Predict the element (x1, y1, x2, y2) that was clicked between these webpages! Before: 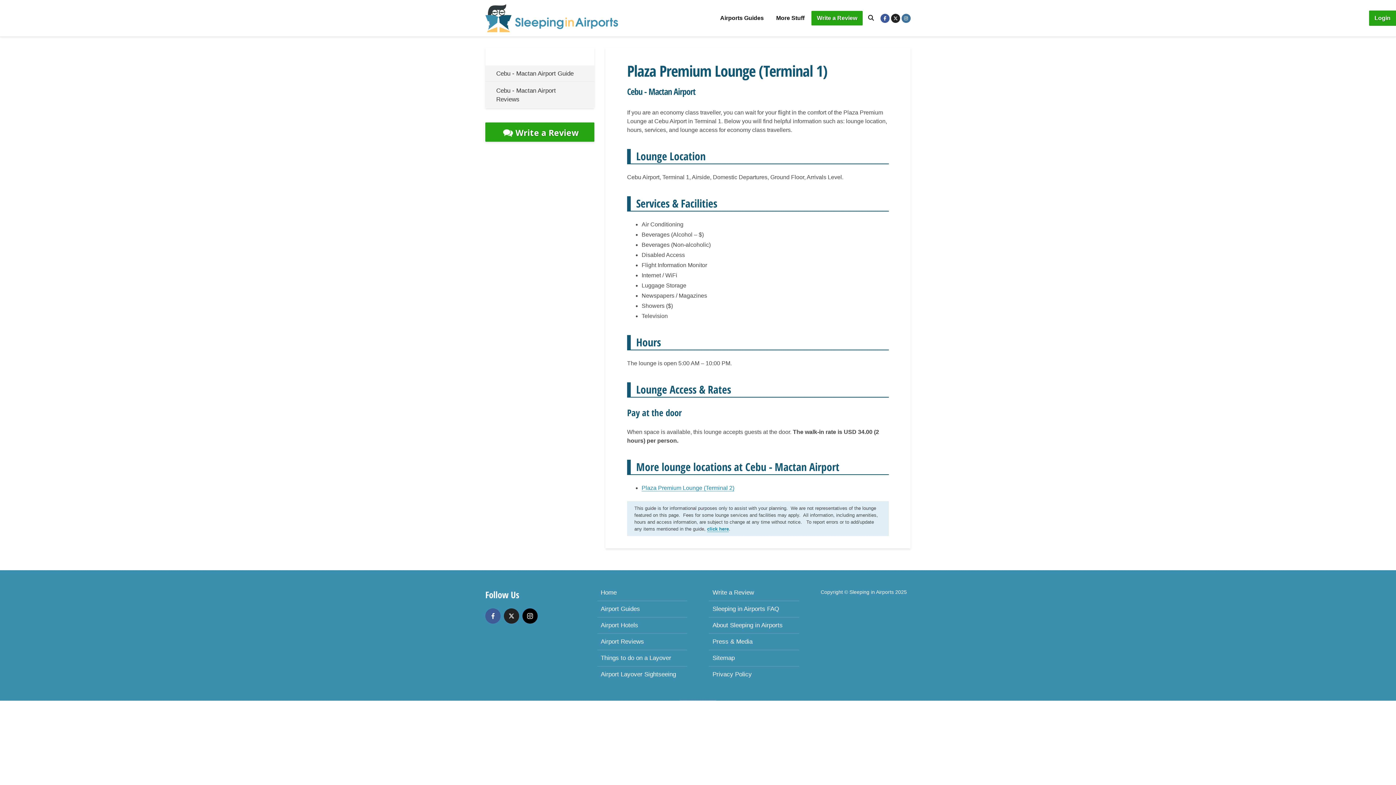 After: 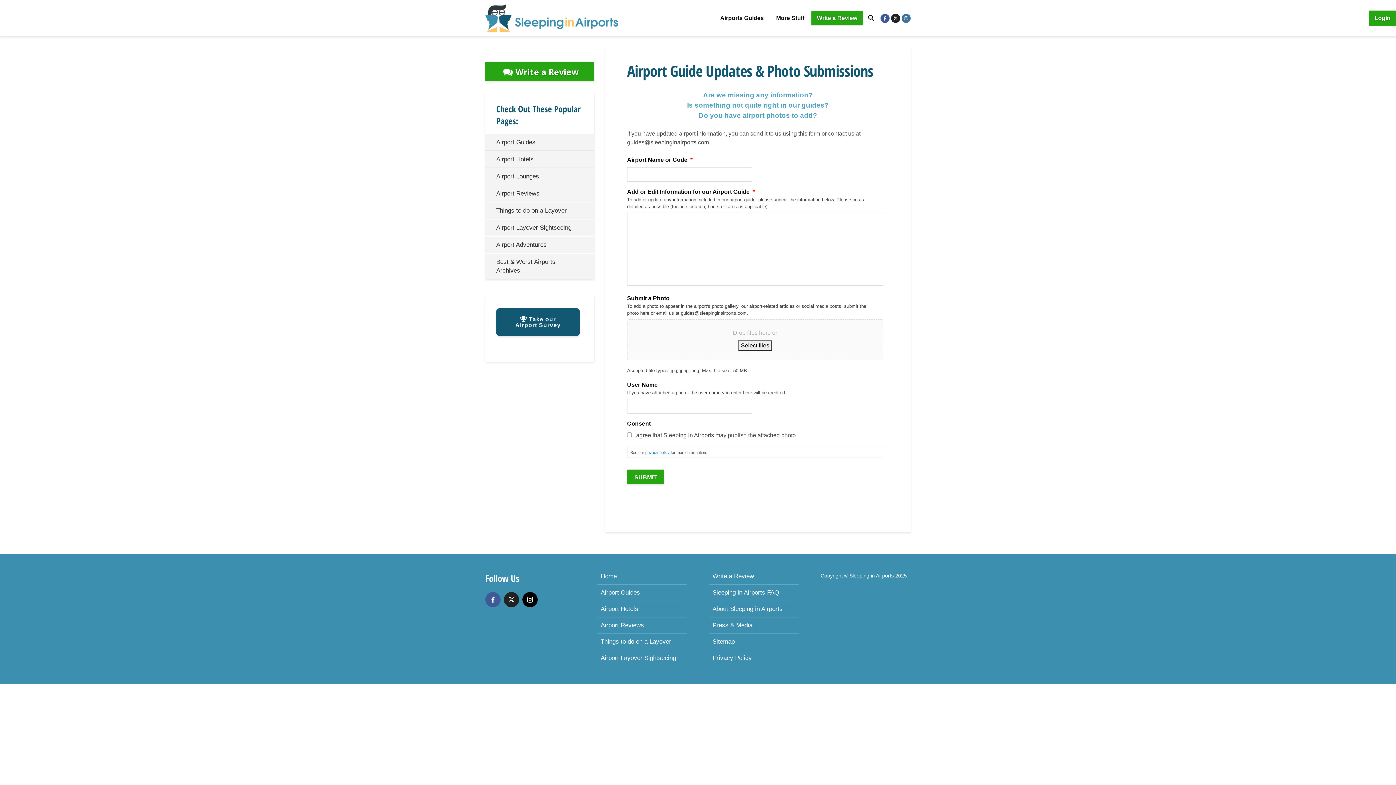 Action: bbox: (707, 526, 729, 532) label: click here